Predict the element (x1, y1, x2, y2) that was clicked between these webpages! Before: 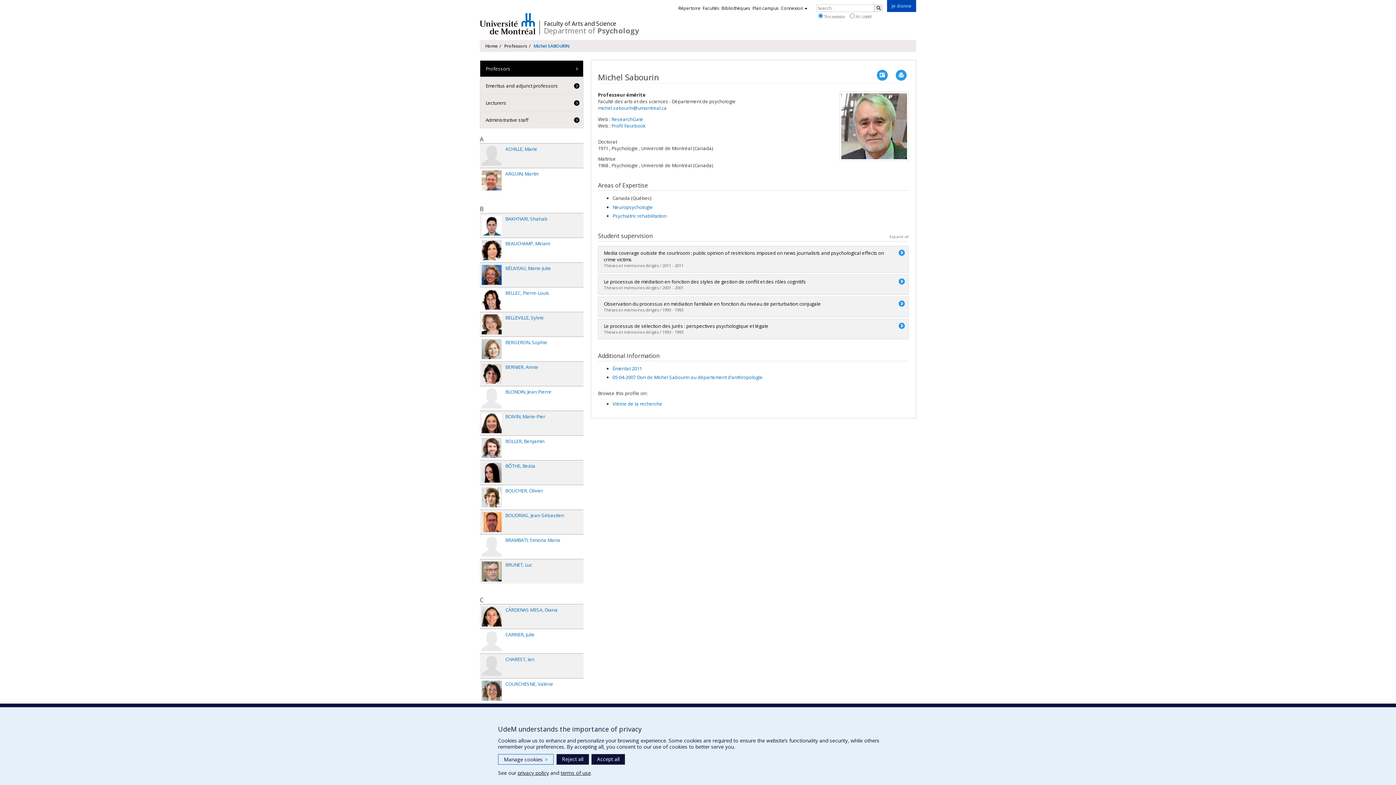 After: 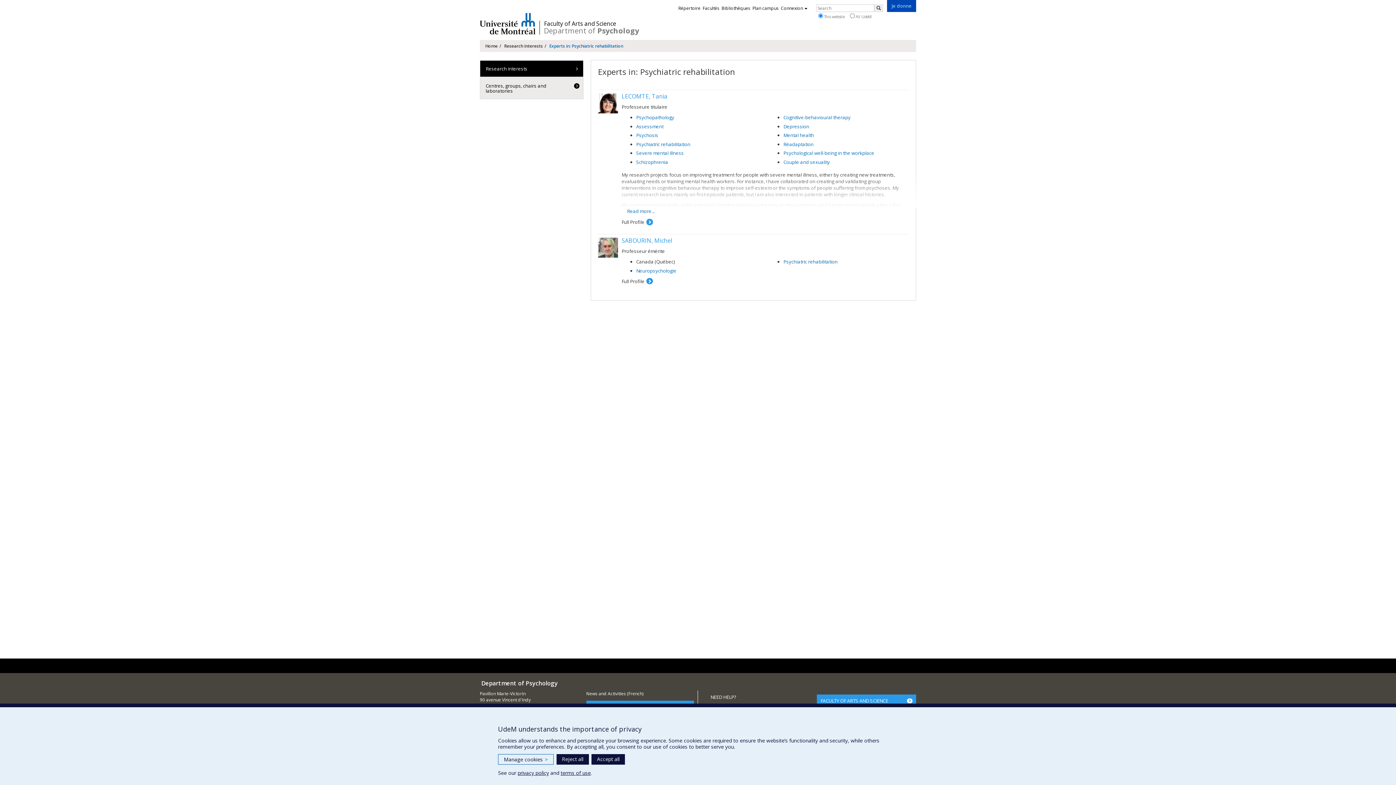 Action: label: Psychiatric rehabilitation bbox: (612, 212, 666, 219)